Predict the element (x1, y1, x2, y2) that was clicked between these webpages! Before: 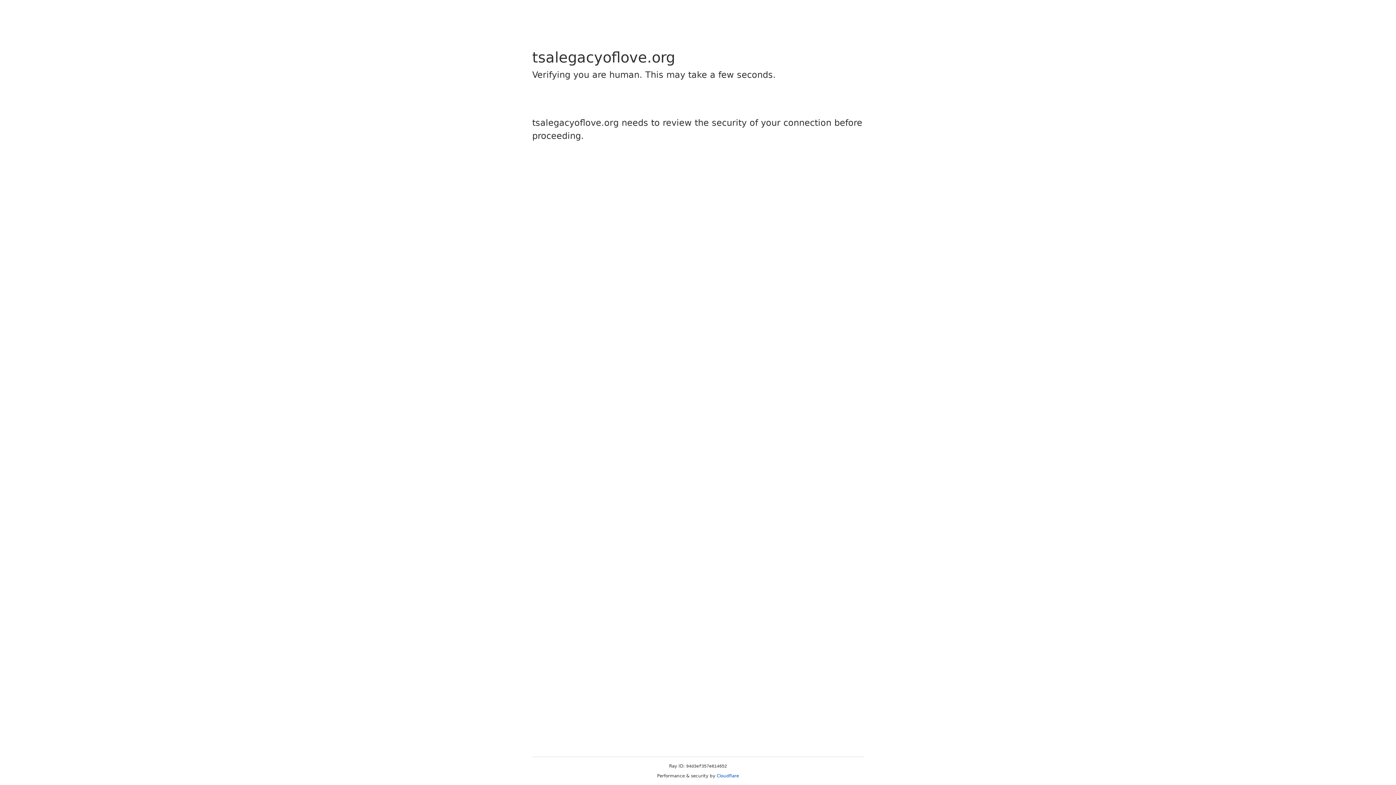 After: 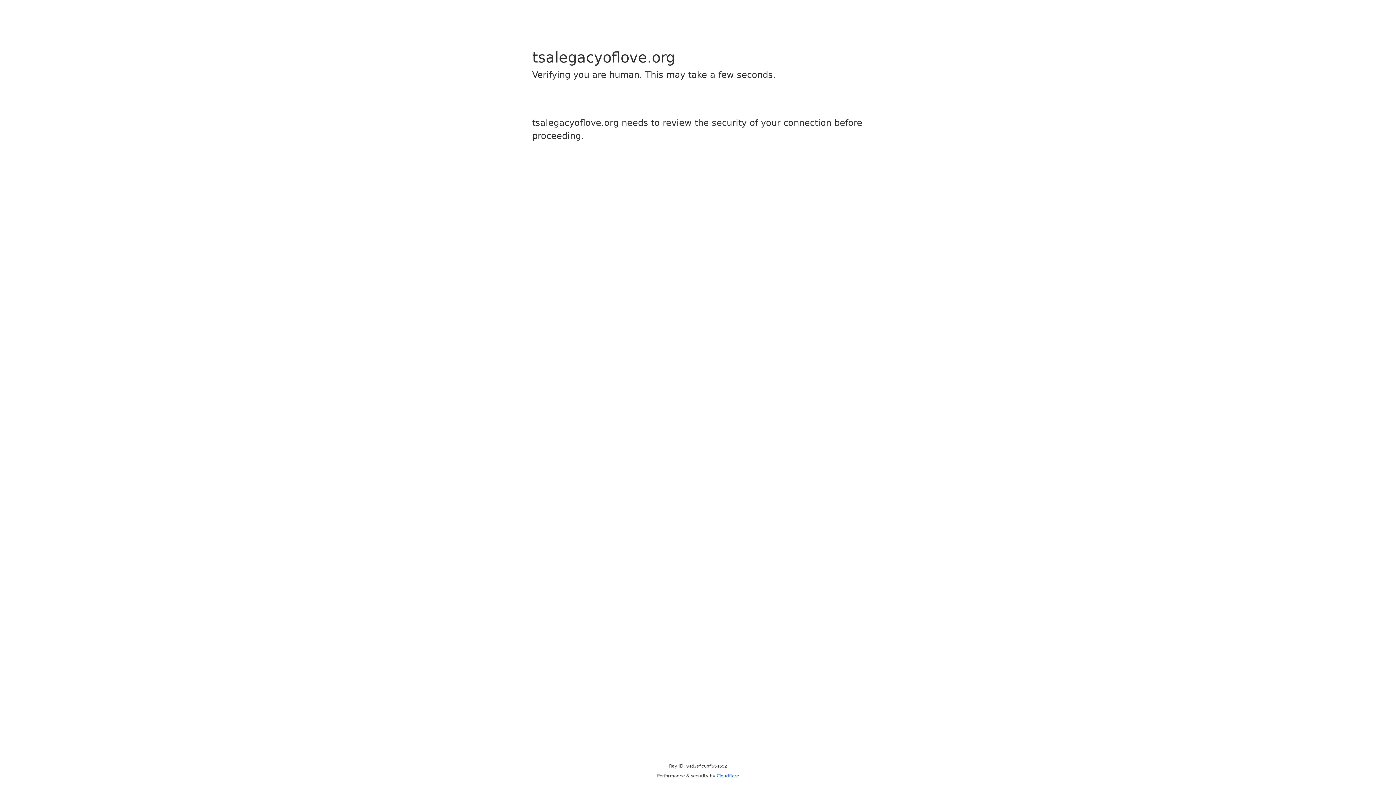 Action: label: Cloudflare bbox: (716, 773, 739, 778)